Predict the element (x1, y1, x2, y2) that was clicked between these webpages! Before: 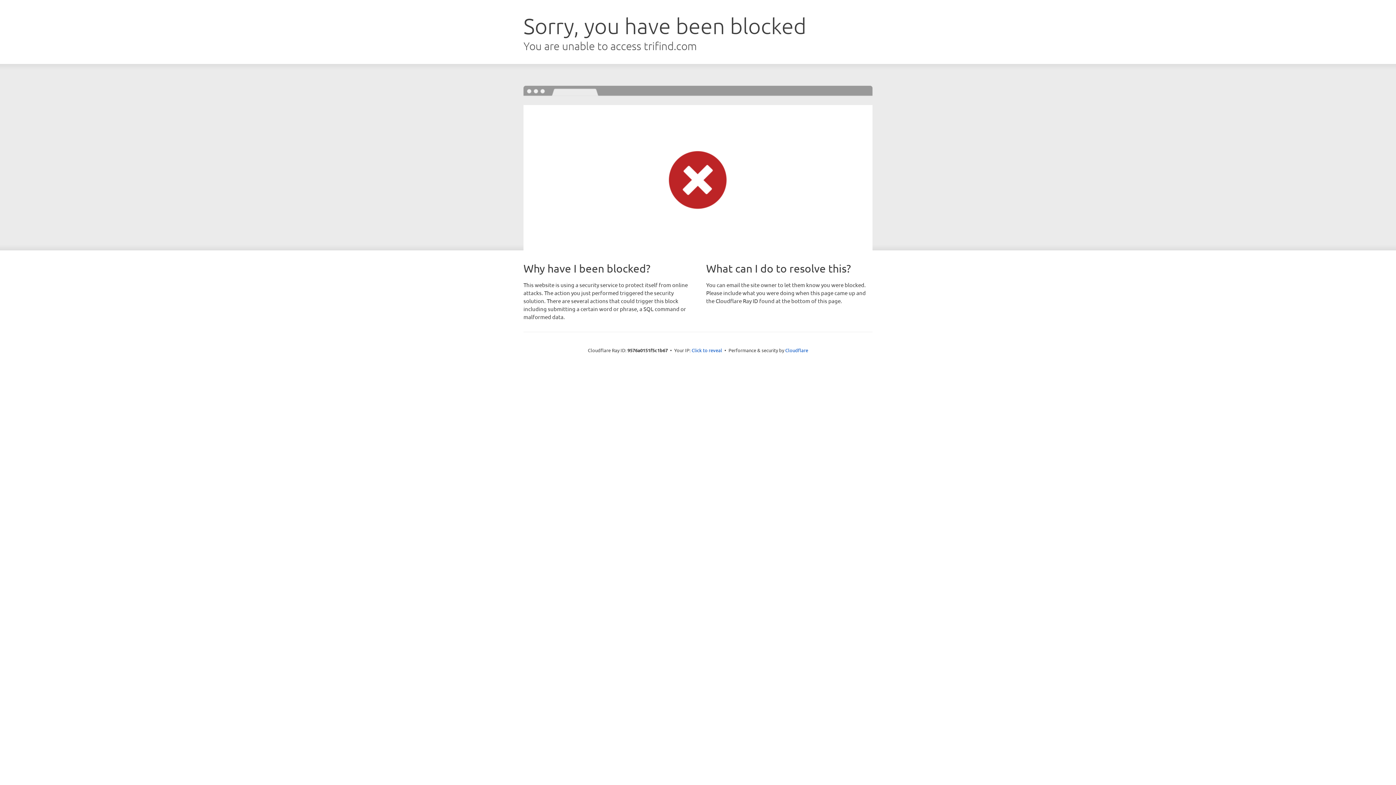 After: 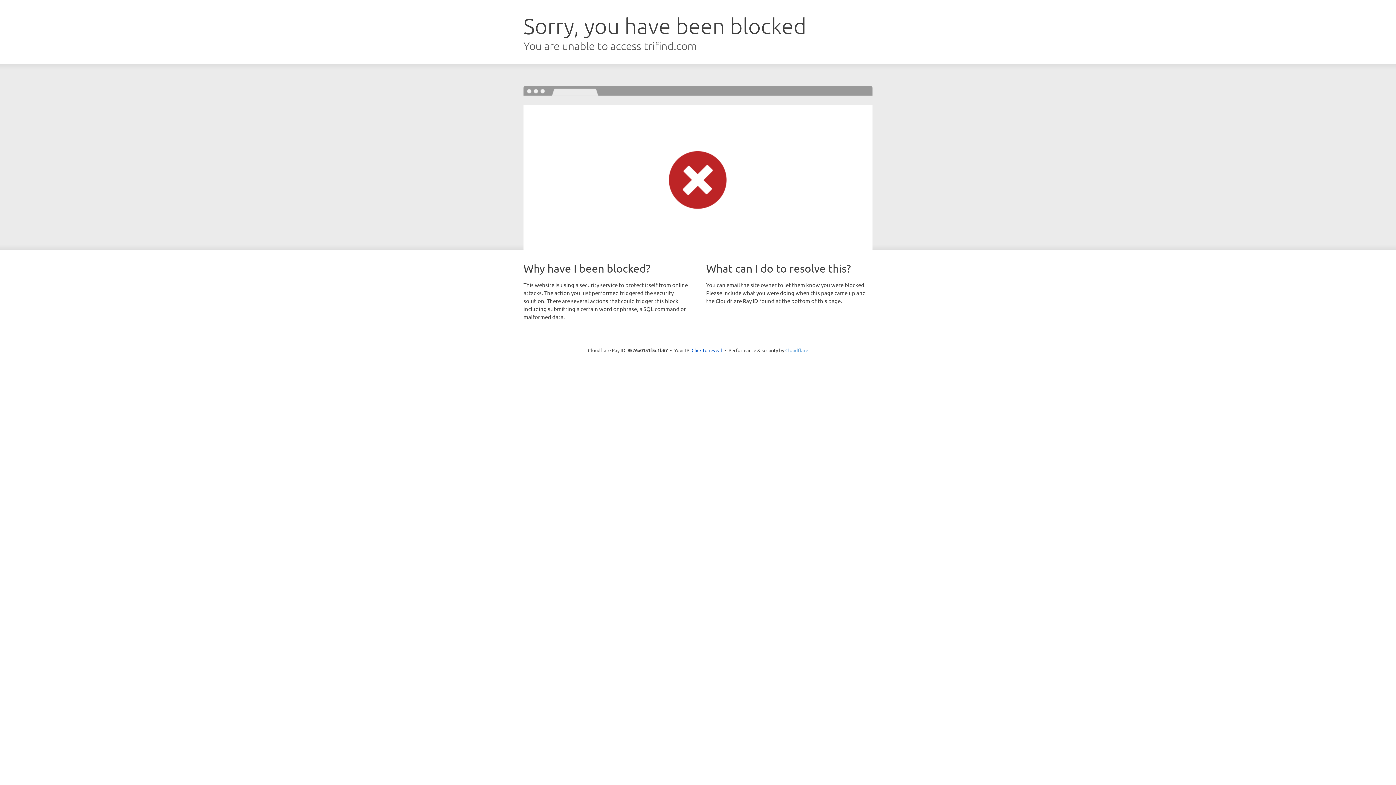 Action: bbox: (785, 347, 808, 353) label: Cloudflare